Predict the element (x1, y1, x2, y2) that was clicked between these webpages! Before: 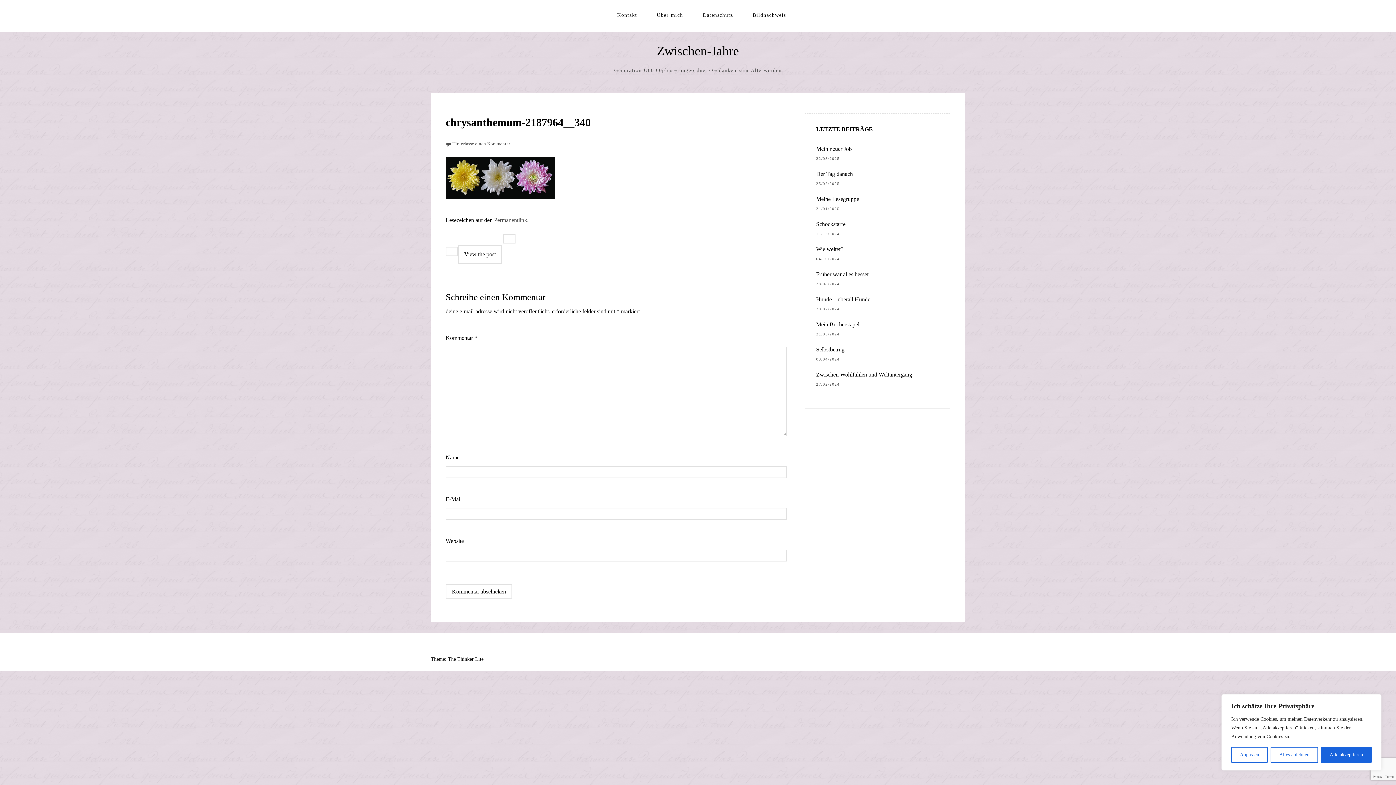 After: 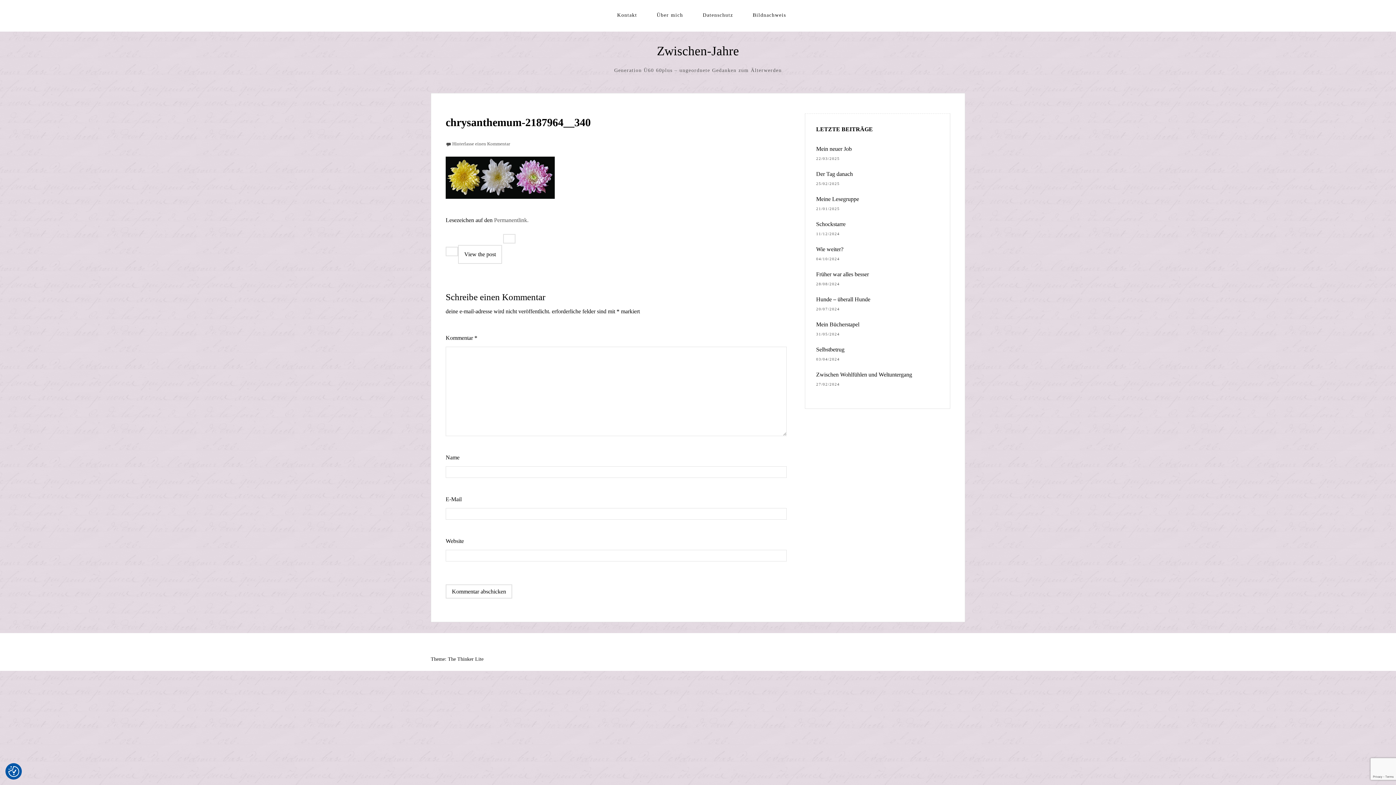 Action: bbox: (1321, 747, 1371, 763) label: Alle akzeptieren